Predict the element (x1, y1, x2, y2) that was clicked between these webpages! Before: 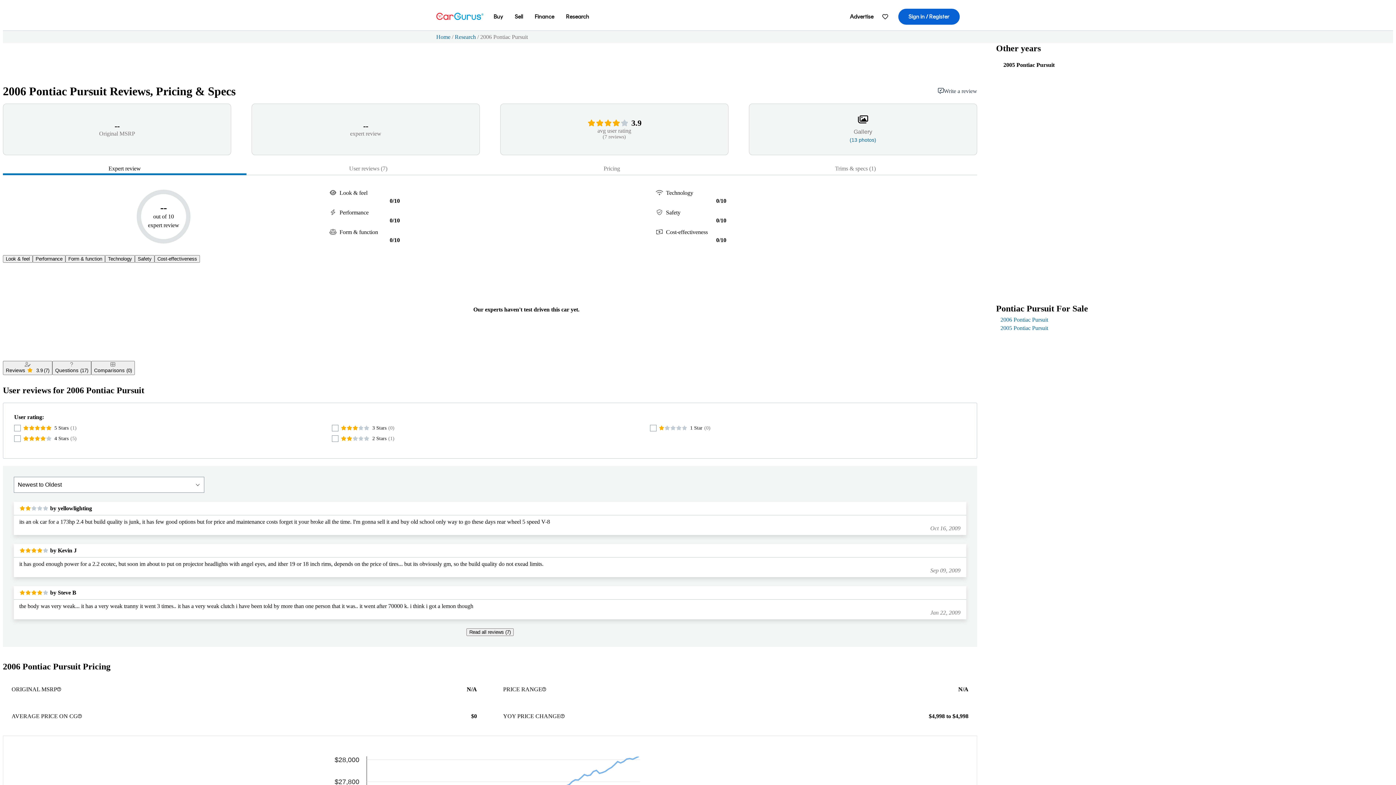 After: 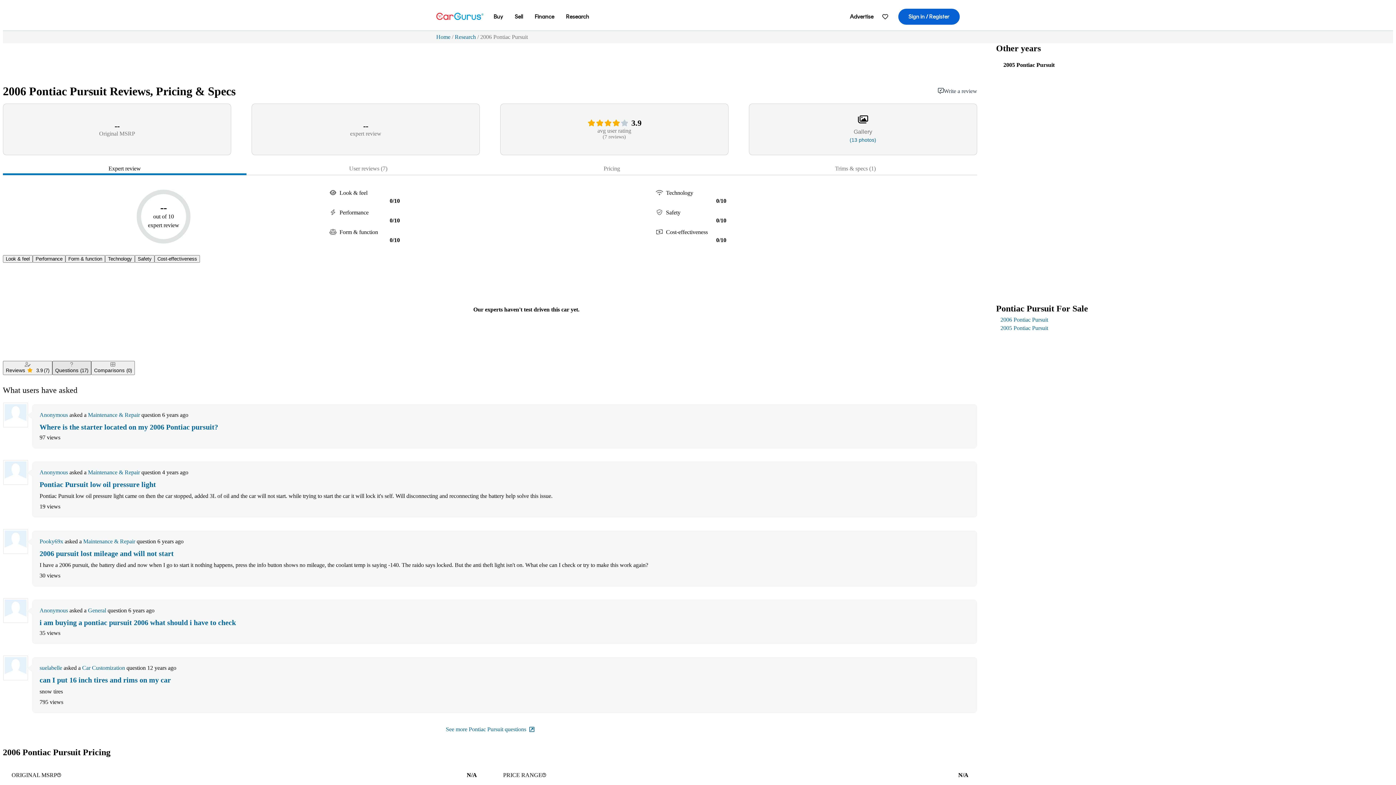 Action: label: Questions
(17) bbox: (52, 361, 91, 375)